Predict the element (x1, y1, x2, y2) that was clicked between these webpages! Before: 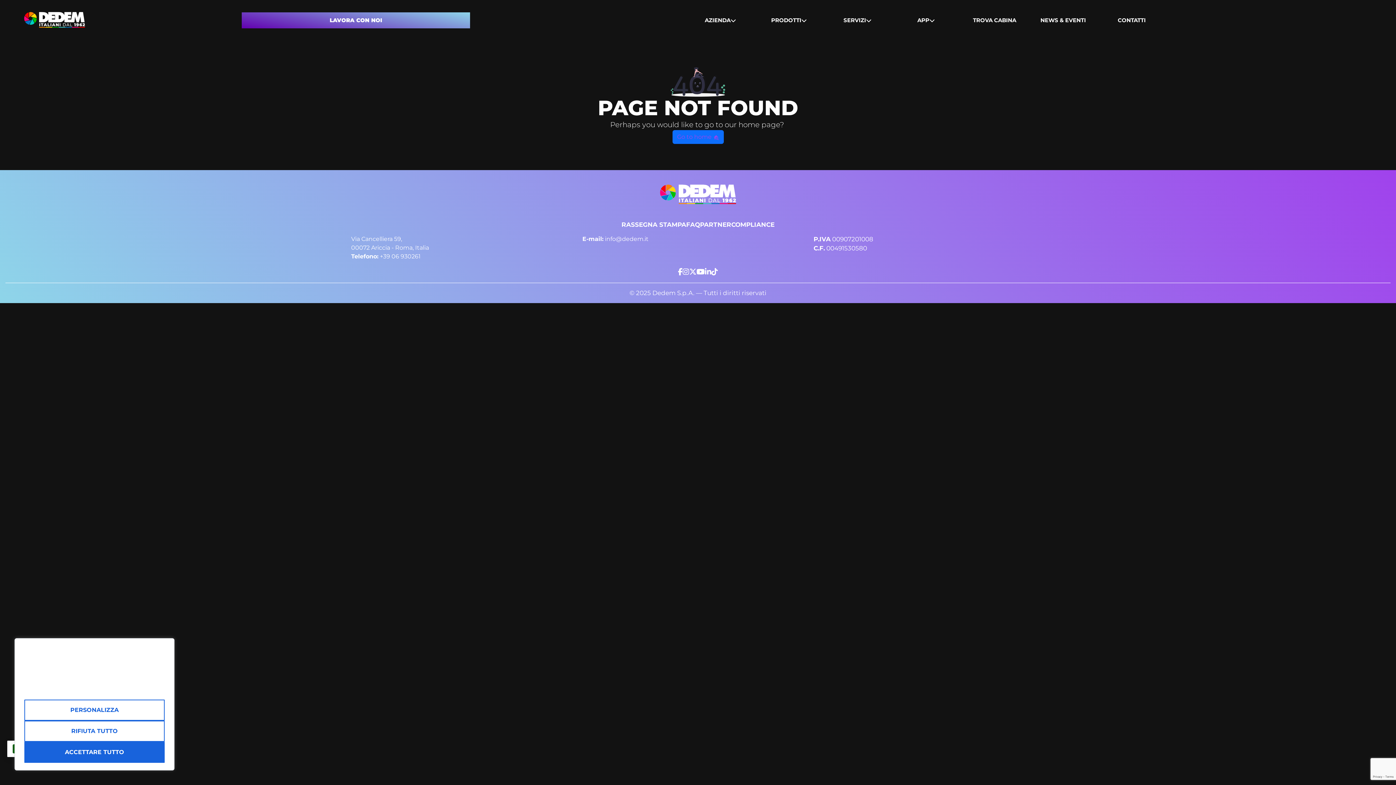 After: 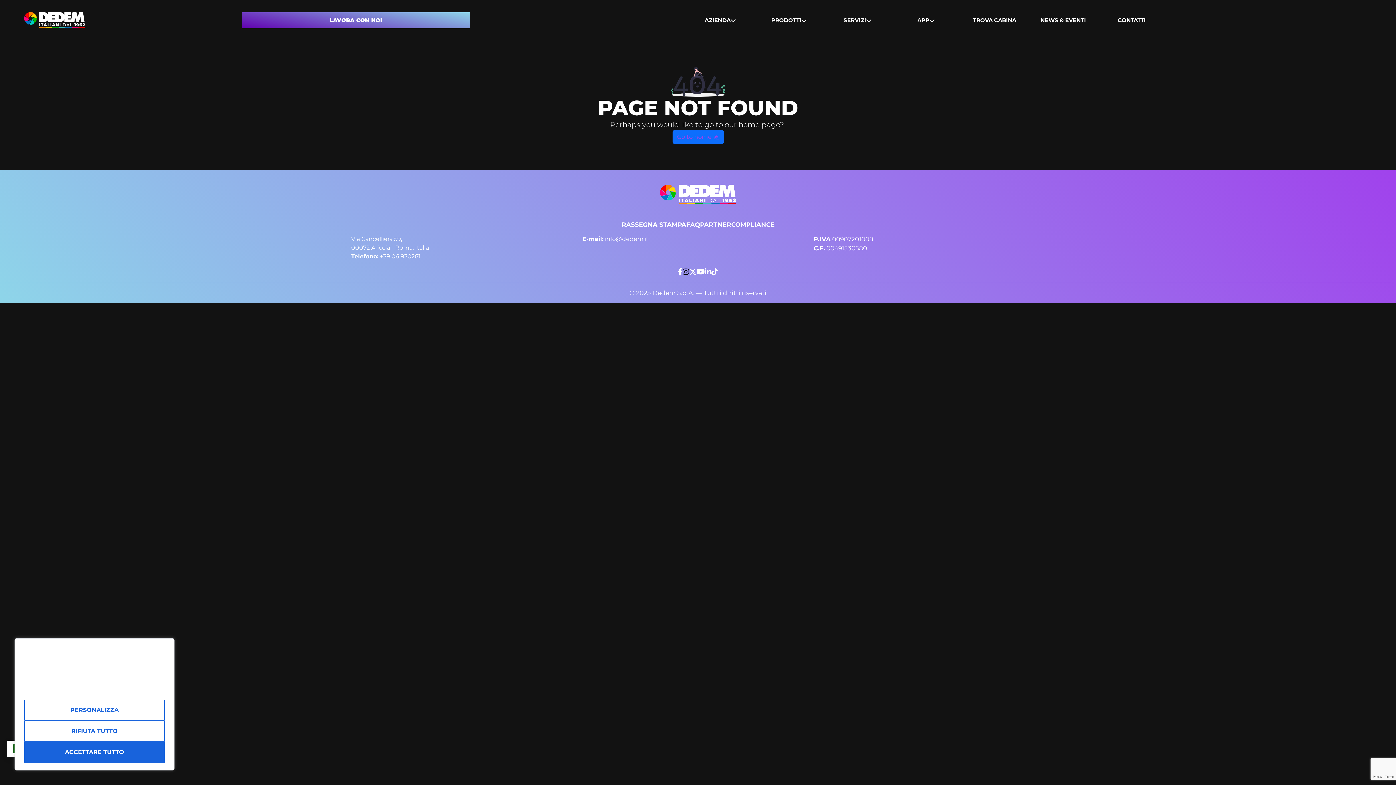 Action: bbox: (682, 266, 689, 277) label: instagram